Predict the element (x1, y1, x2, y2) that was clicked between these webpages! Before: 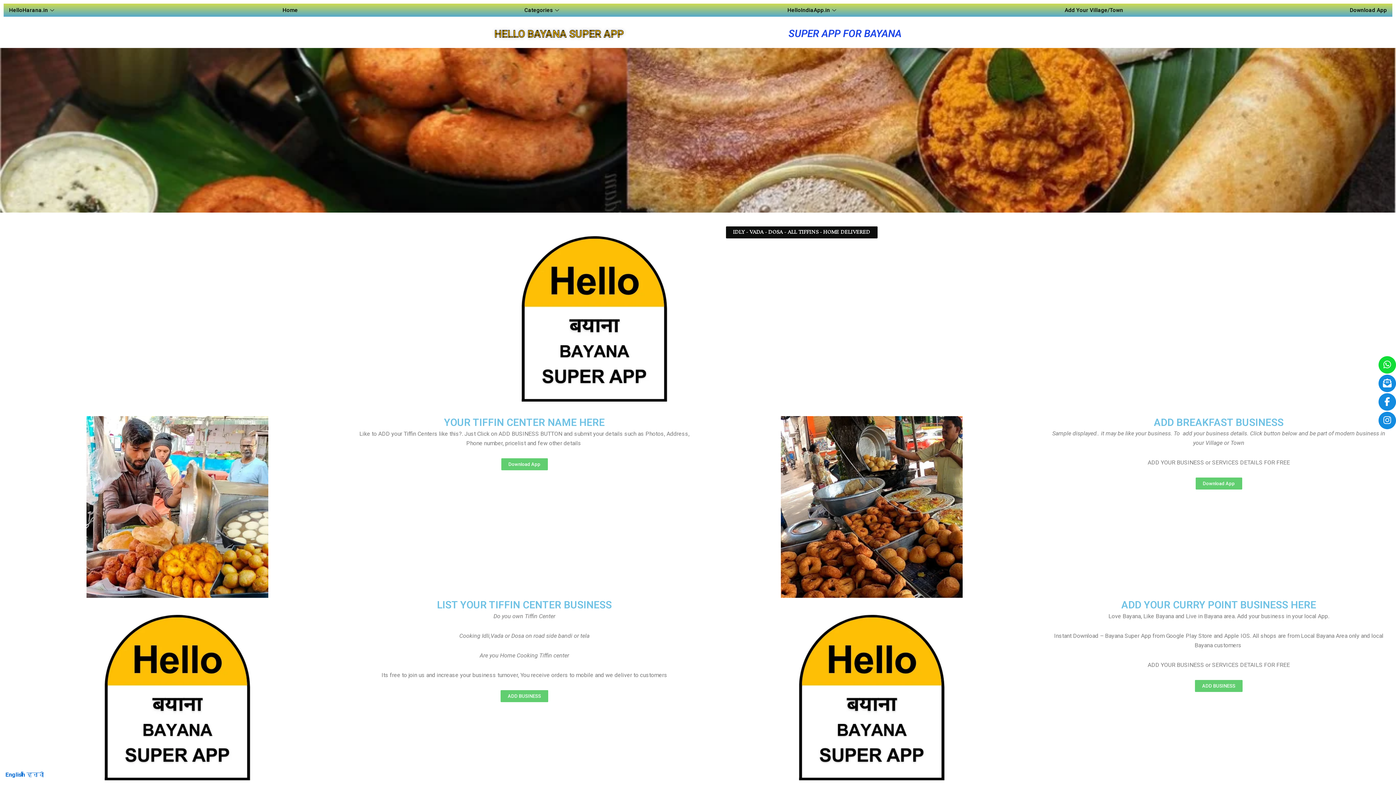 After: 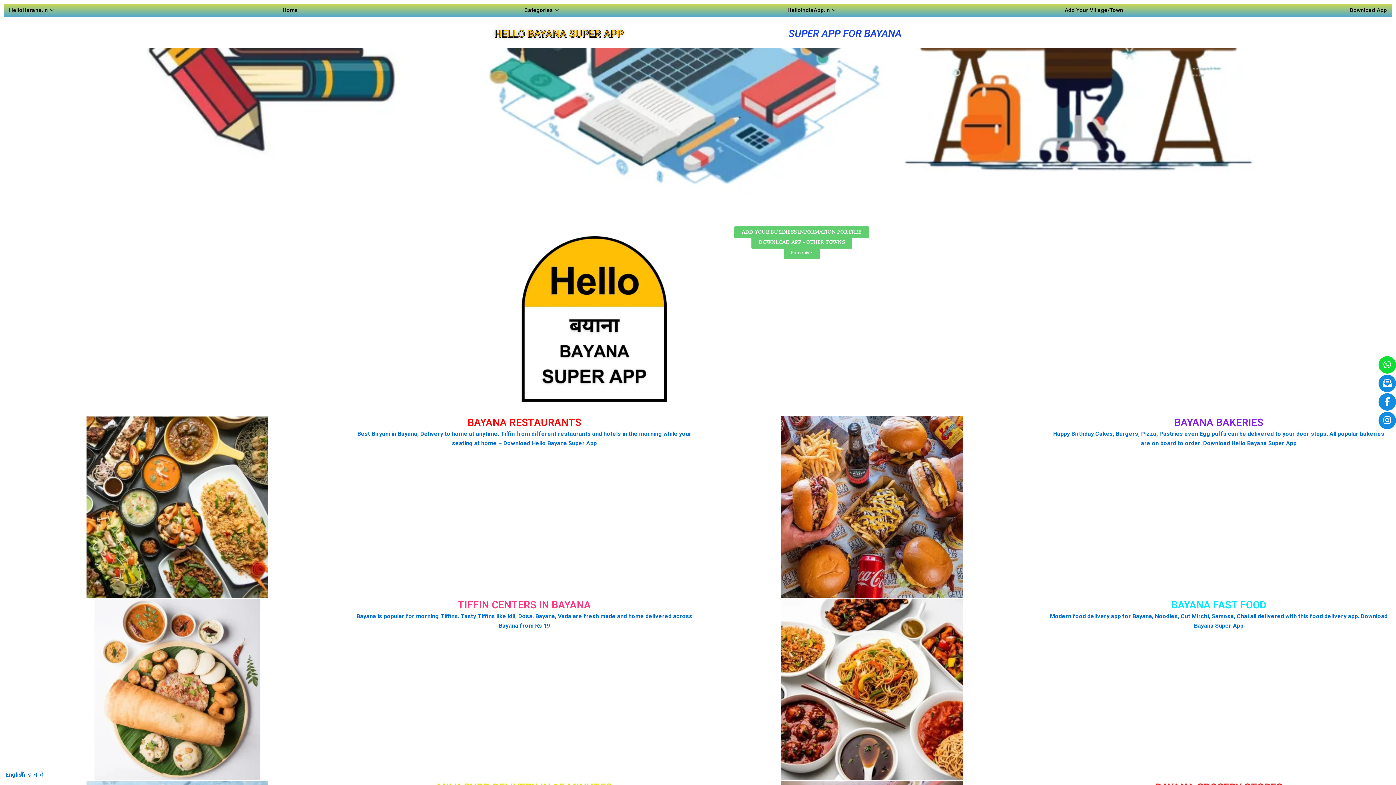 Action: label: SUPER APP FOR BAYANA bbox: (788, 27, 901, 39)